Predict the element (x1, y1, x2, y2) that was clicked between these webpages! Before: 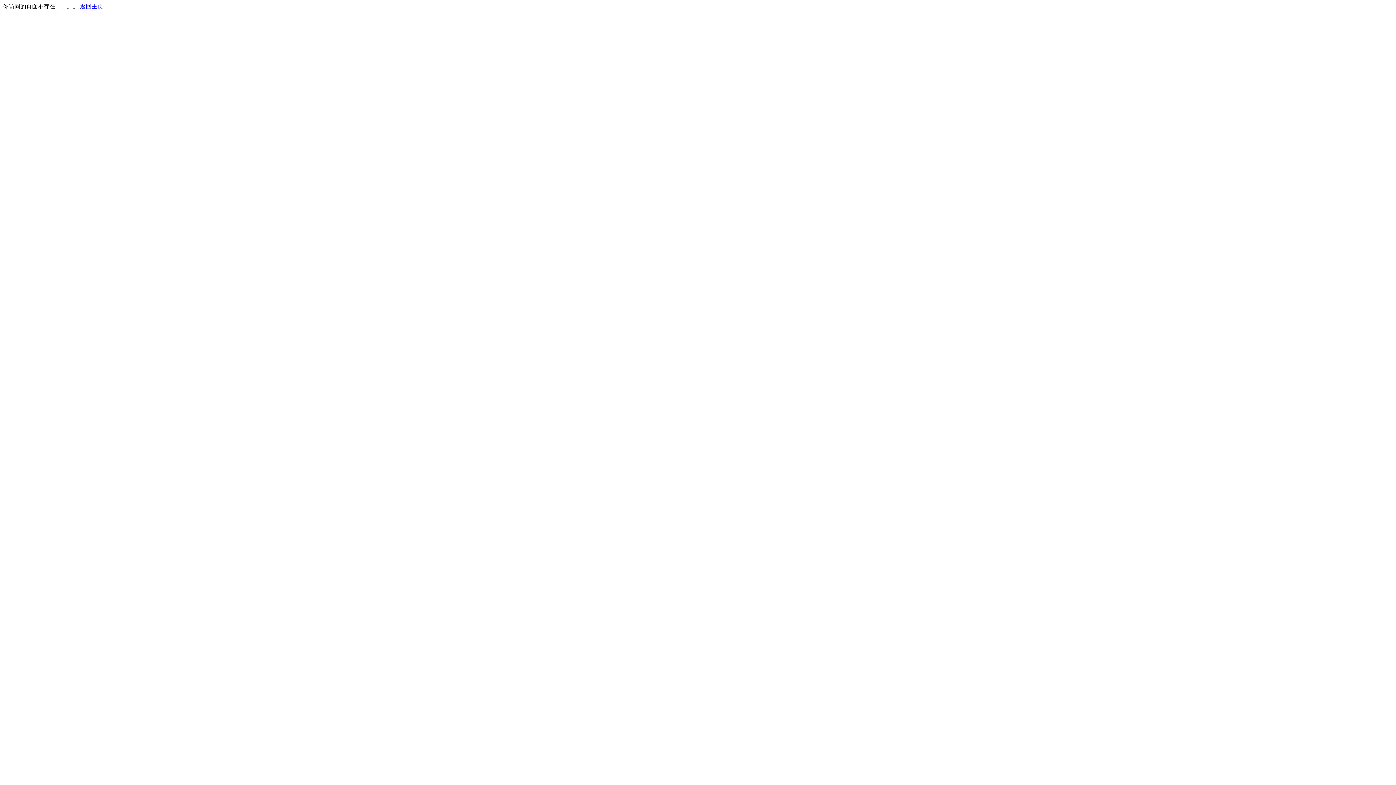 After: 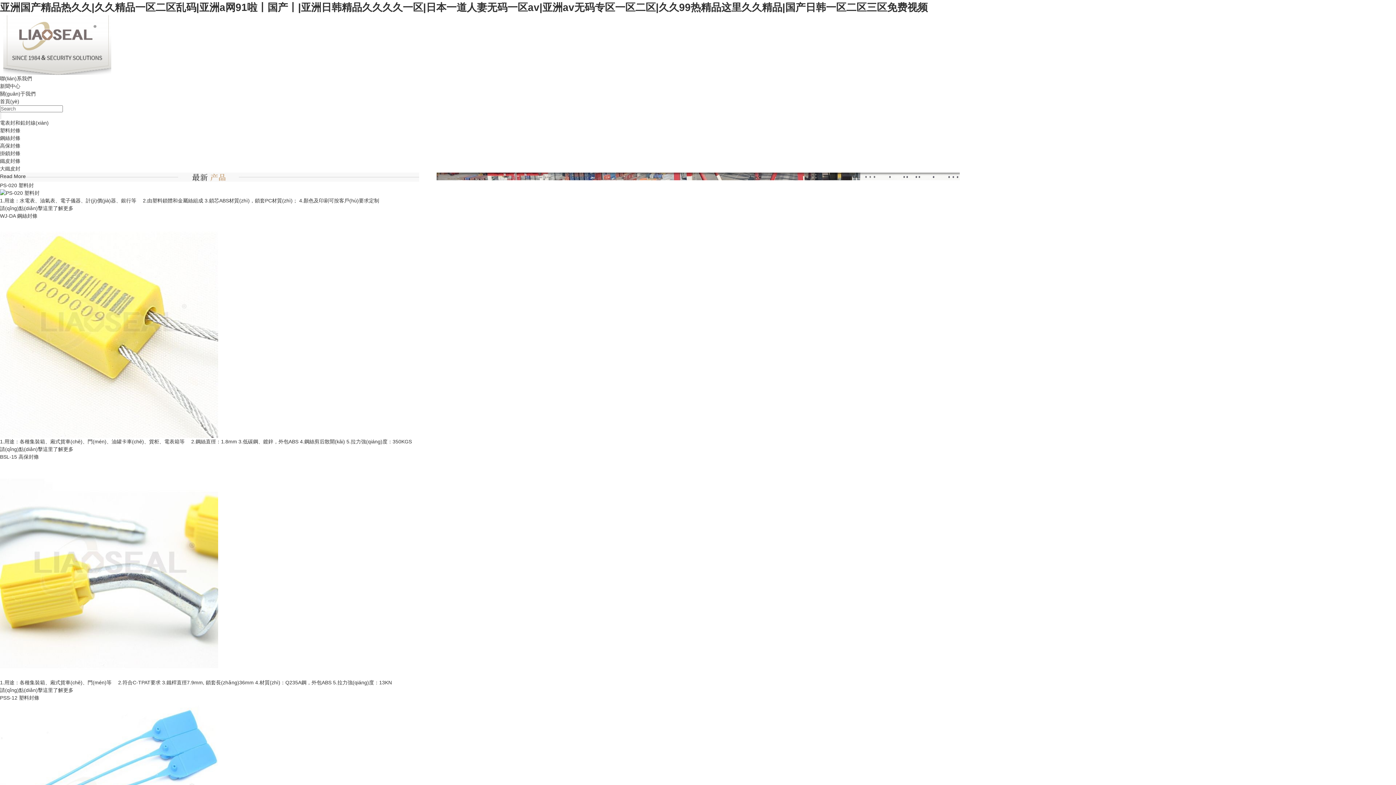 Action: label: 返回主页 bbox: (80, 3, 103, 9)